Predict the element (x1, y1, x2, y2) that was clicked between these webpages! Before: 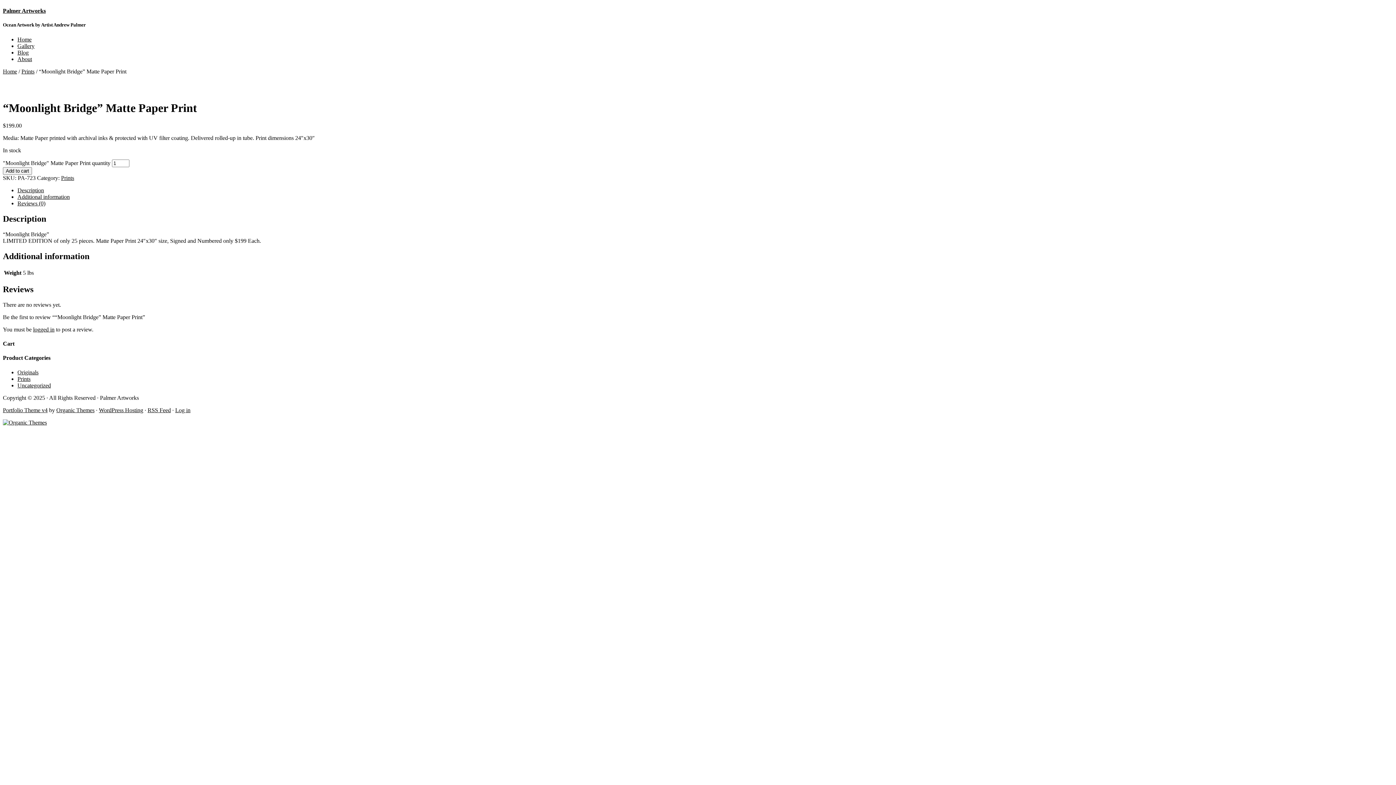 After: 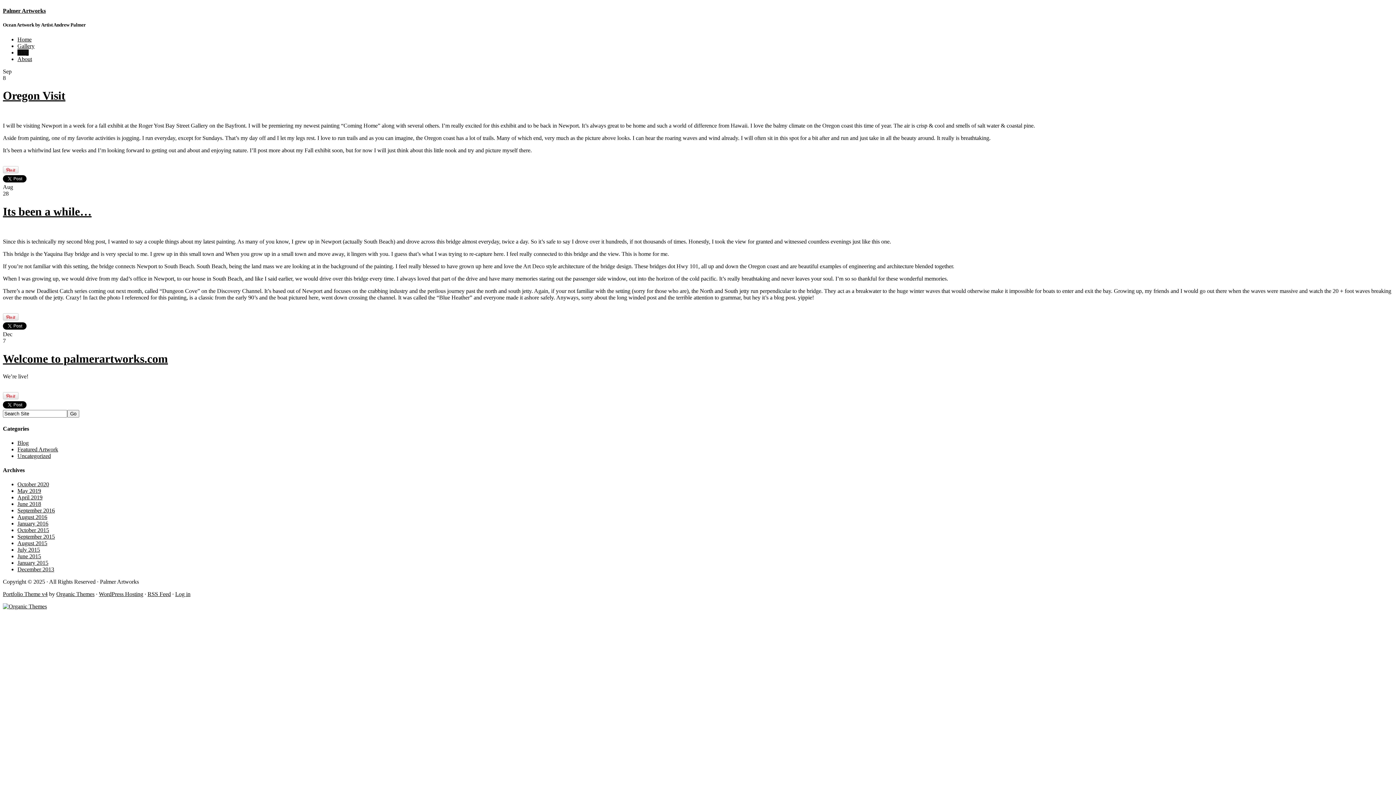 Action: label: Blog bbox: (17, 49, 28, 55)